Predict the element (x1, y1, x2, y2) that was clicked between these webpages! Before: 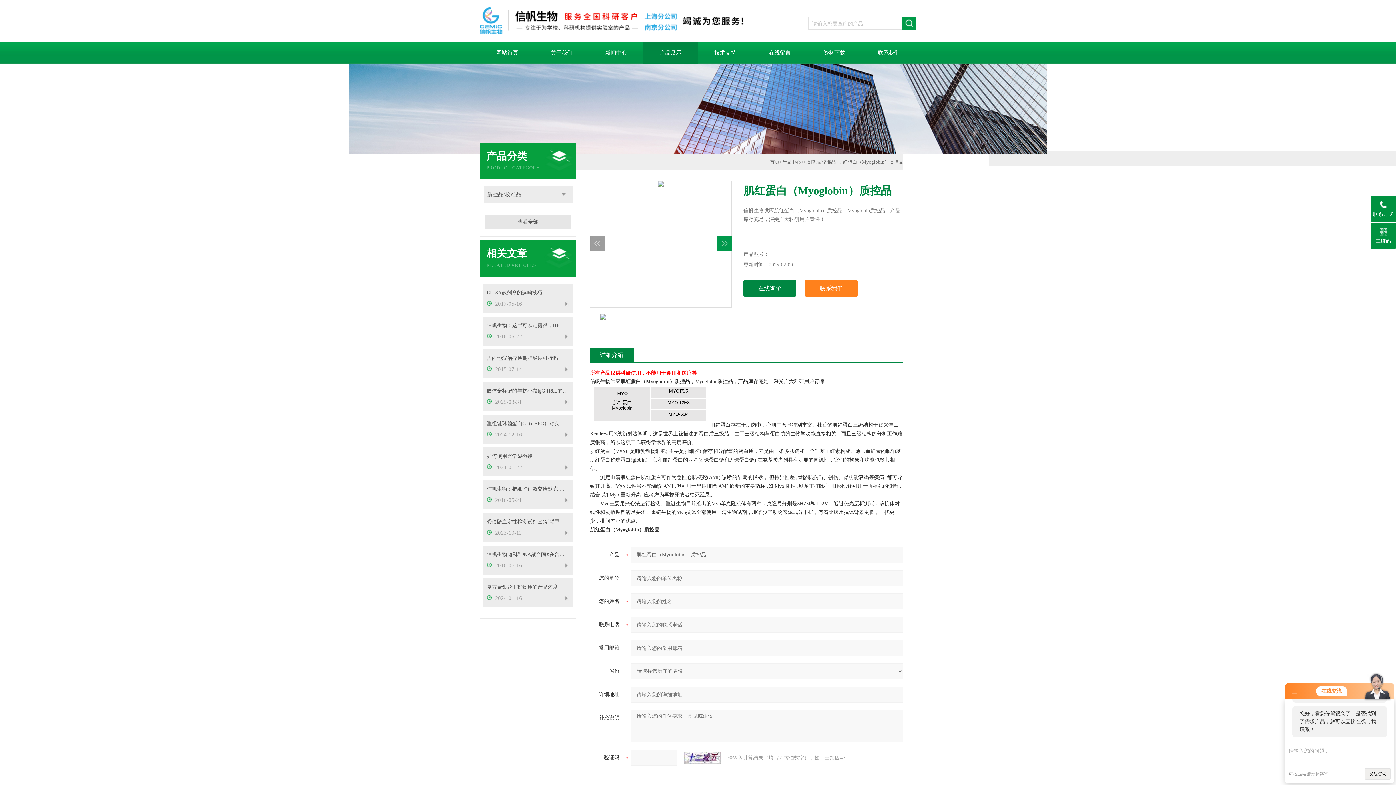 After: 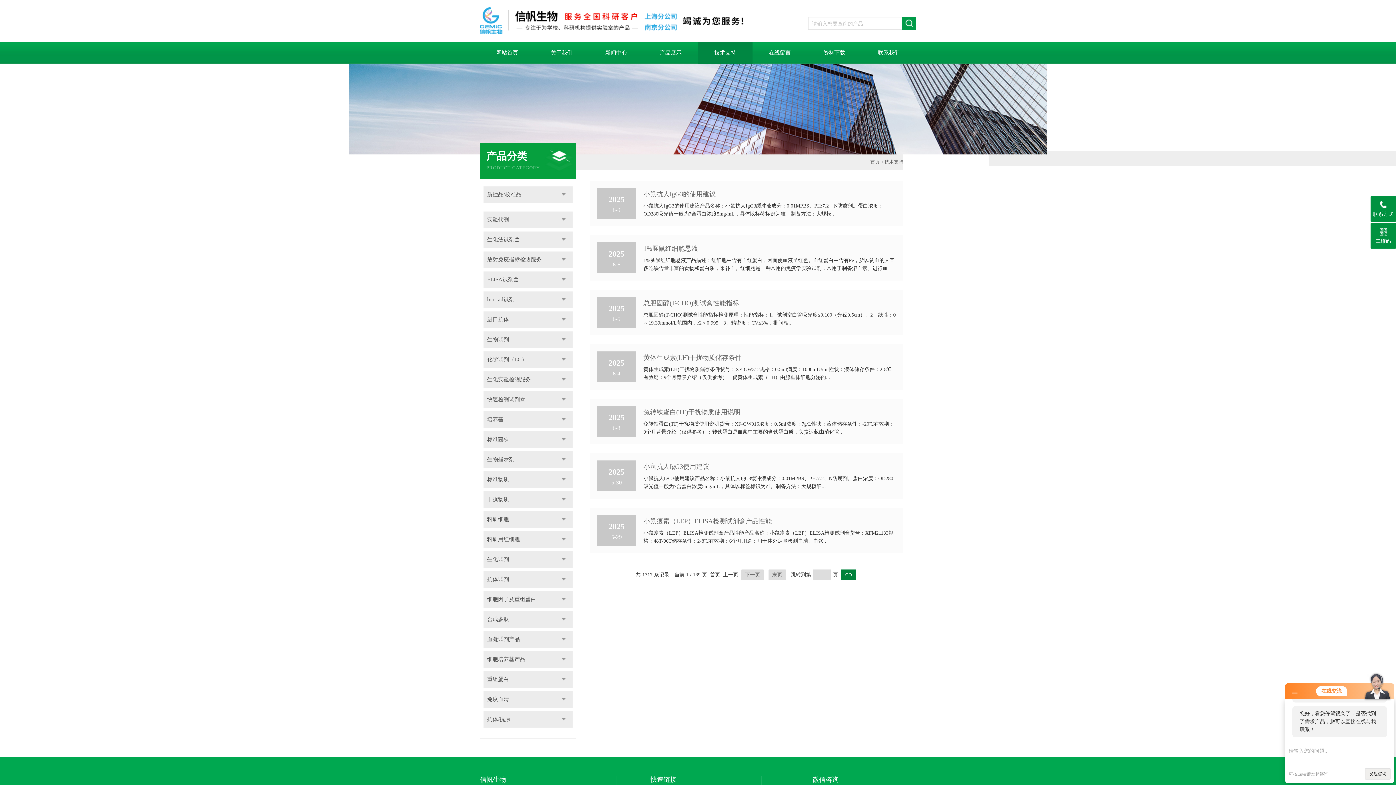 Action: label: 技术支持 bbox: (698, 41, 752, 63)